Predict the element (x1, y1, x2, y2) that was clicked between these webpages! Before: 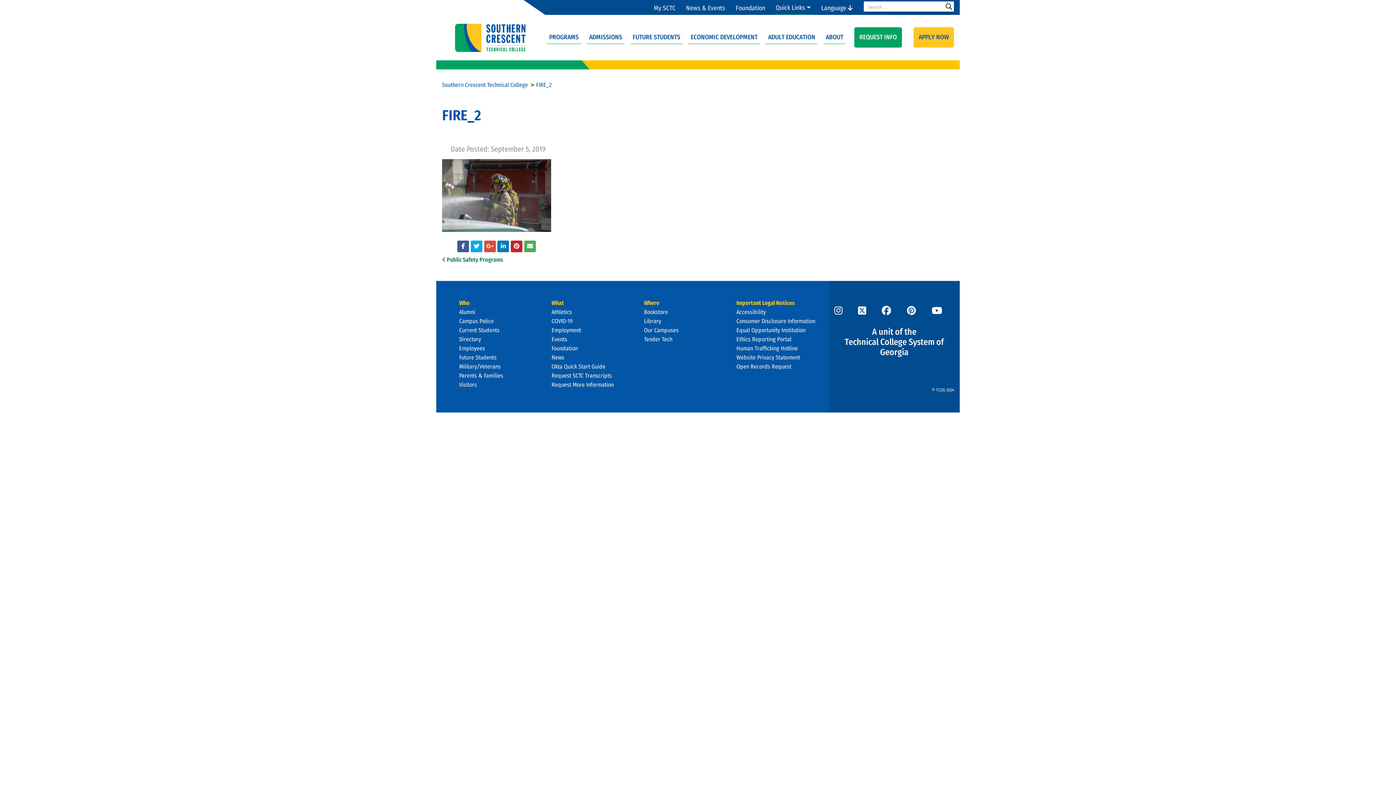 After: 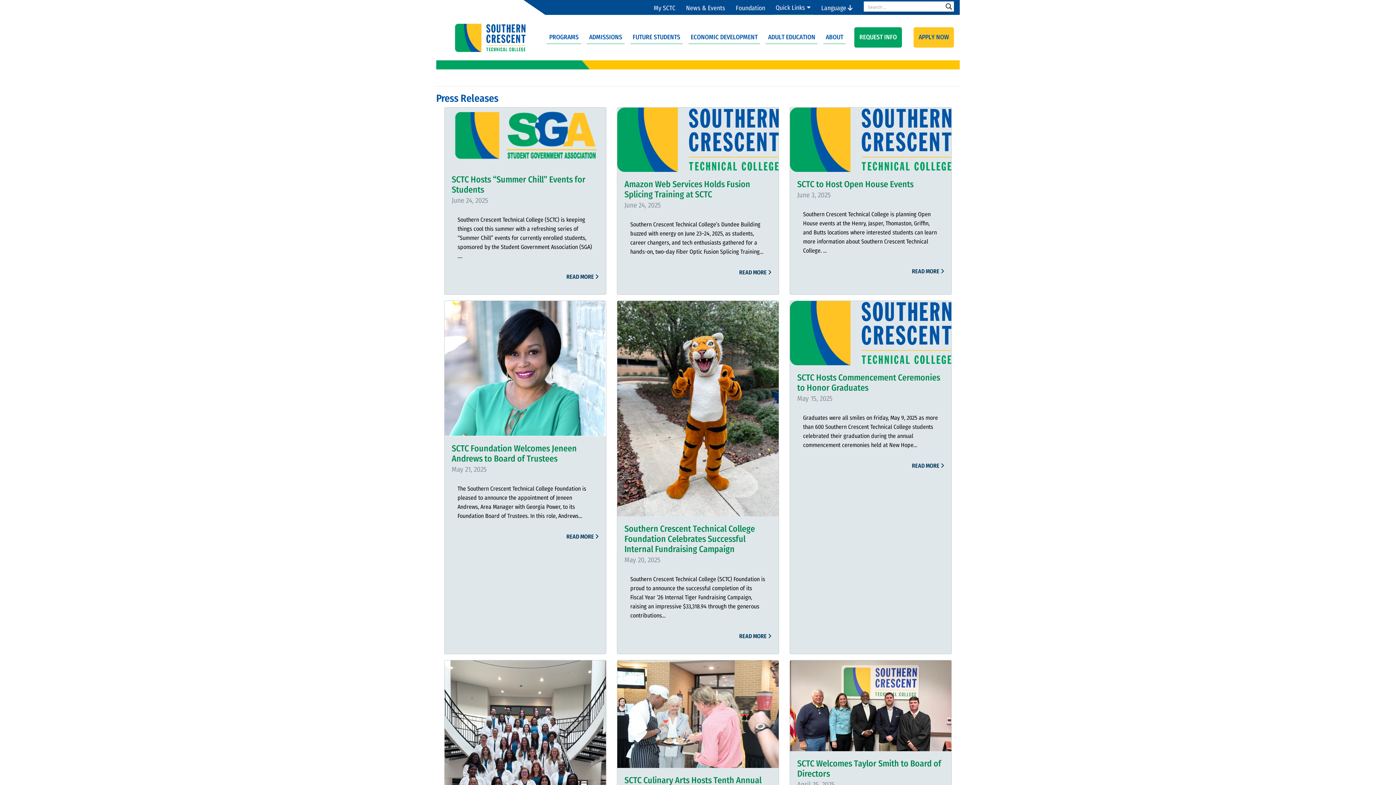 Action: bbox: (683, 2, 727, 14) label: News & Events